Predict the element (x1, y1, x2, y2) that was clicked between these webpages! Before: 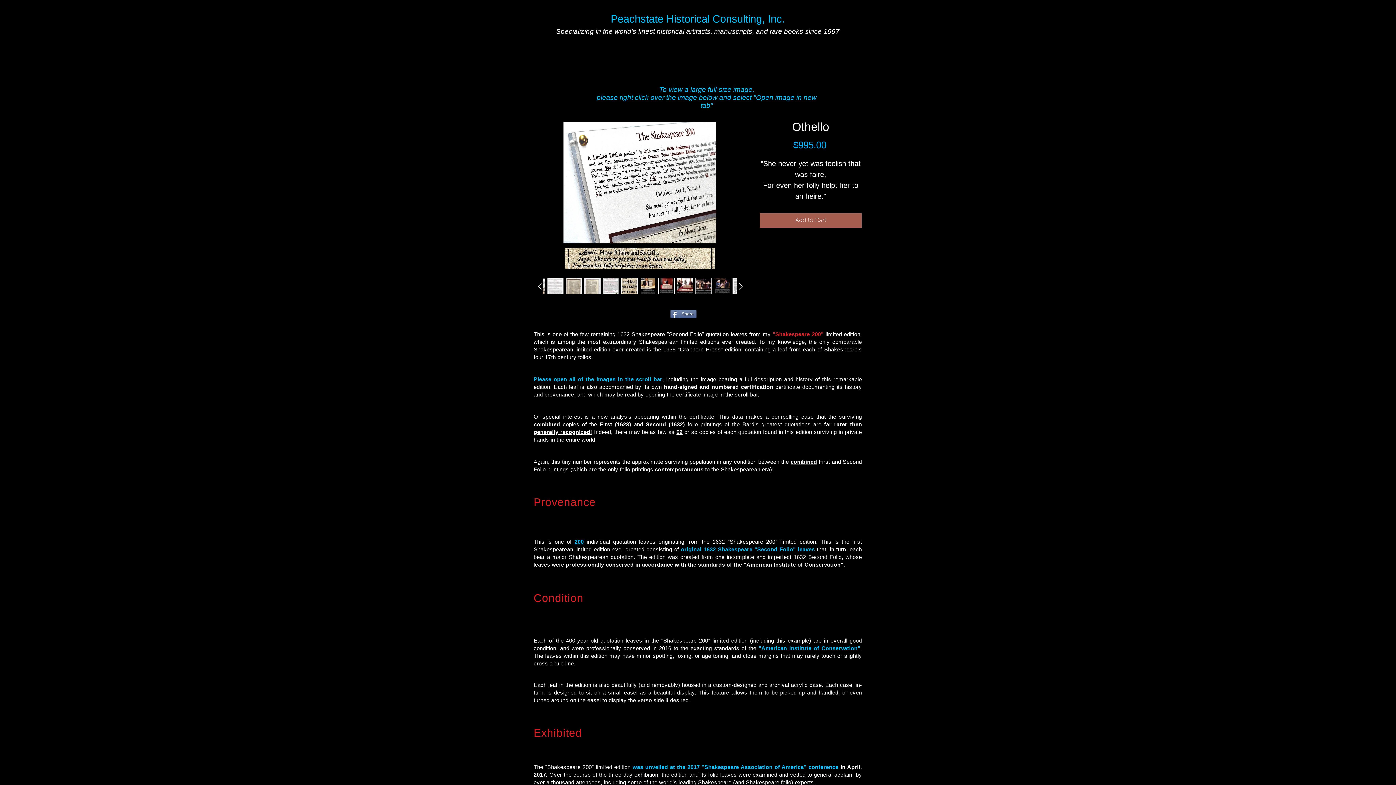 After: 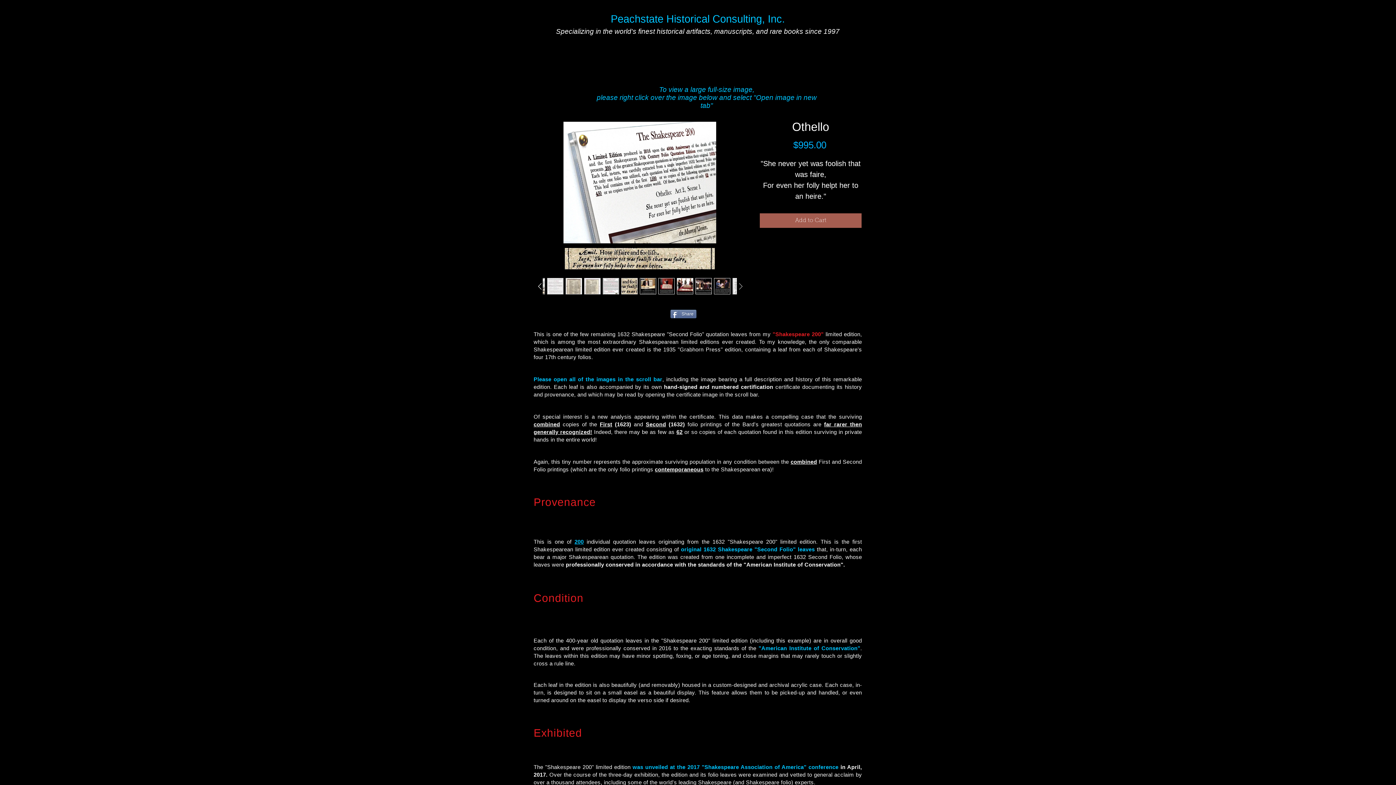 Action: bbox: (735, 280, 745, 291)